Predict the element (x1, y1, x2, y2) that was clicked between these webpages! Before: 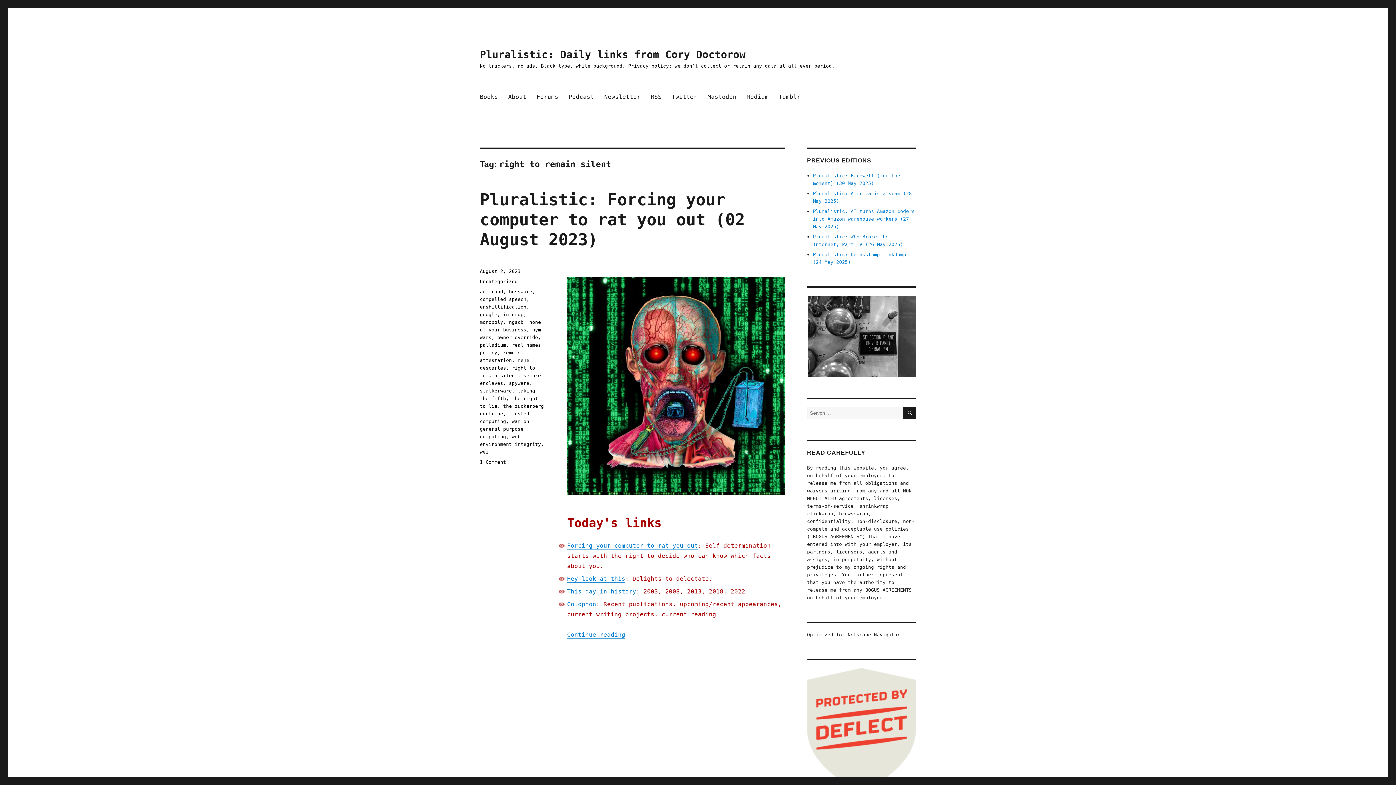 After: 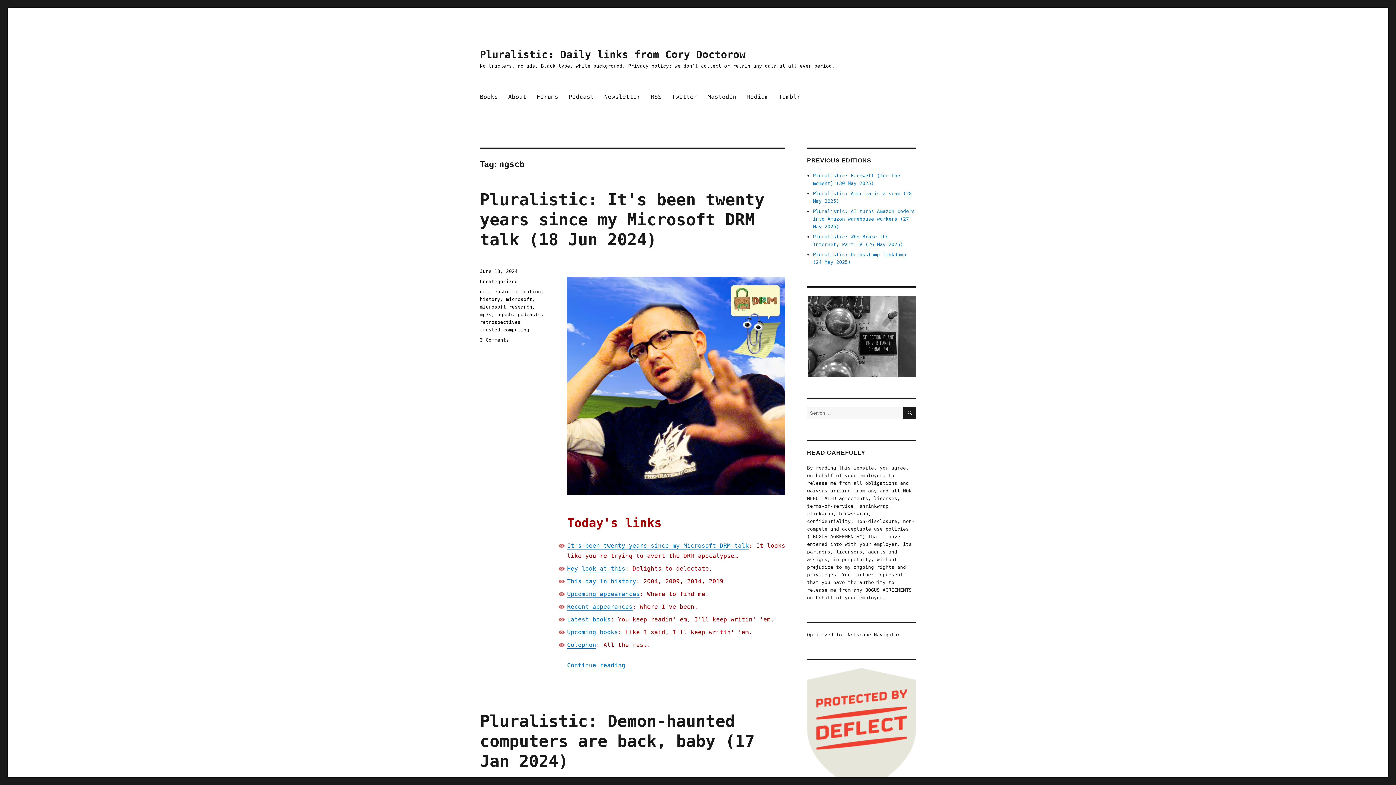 Action: label: ngscb bbox: (509, 319, 523, 325)